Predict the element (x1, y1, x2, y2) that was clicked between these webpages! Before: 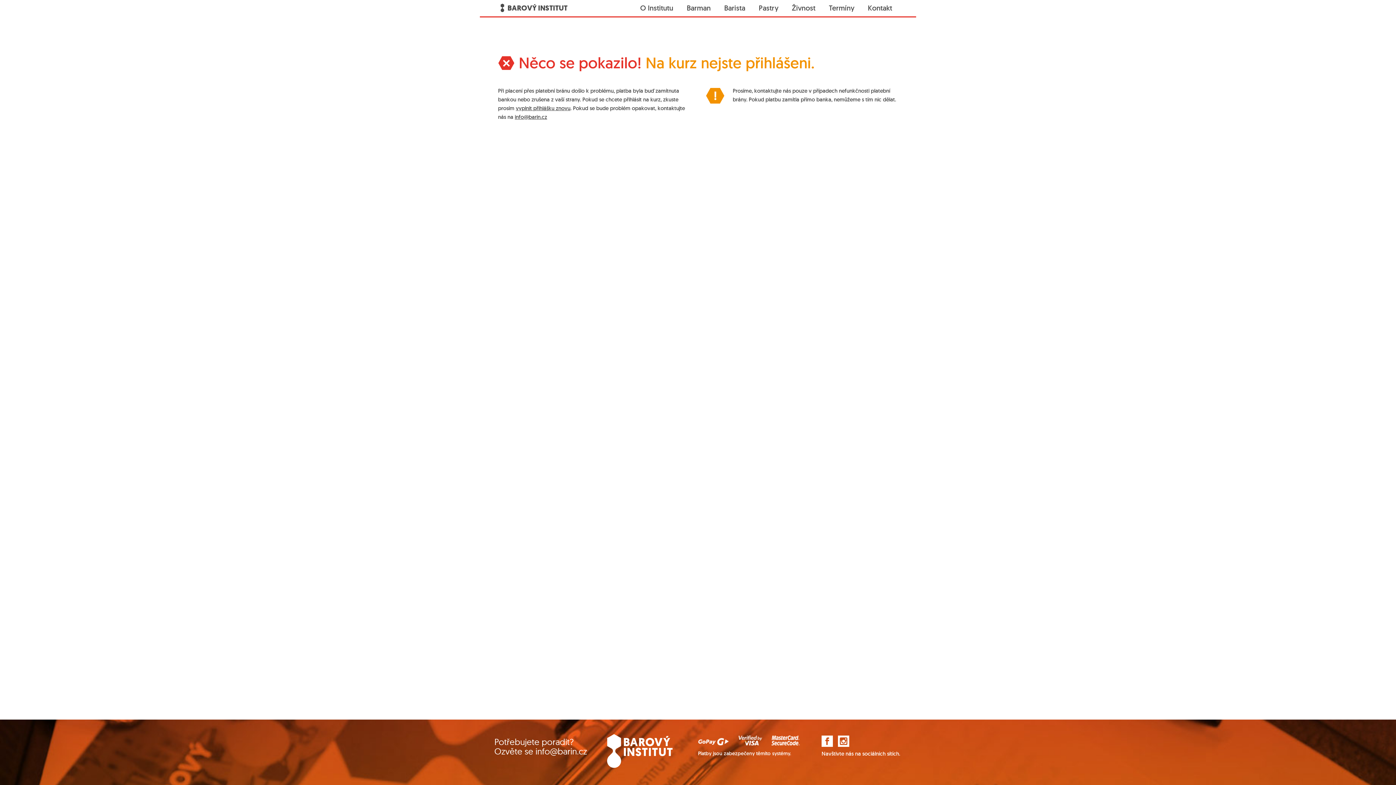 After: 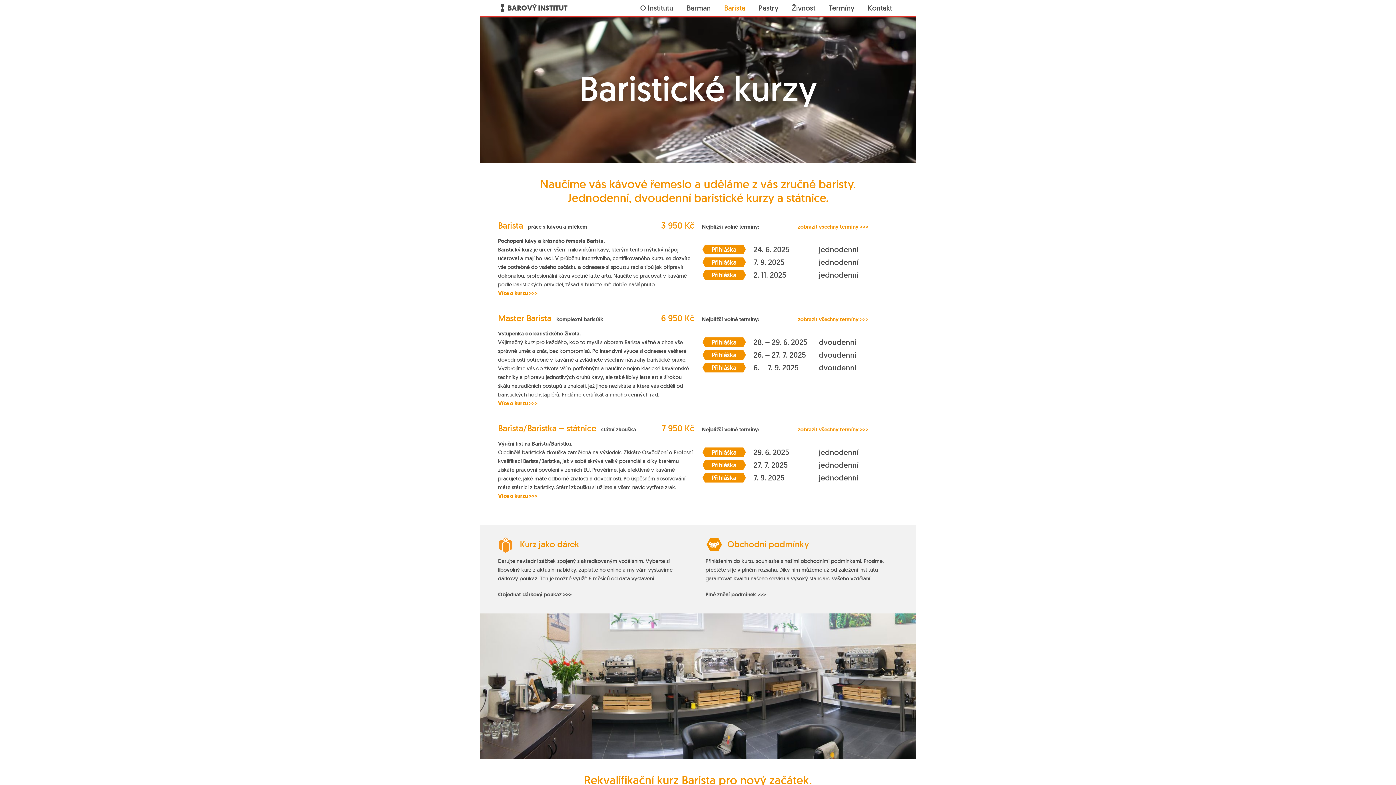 Action: label: Barista bbox: (718, 0, 751, 16)